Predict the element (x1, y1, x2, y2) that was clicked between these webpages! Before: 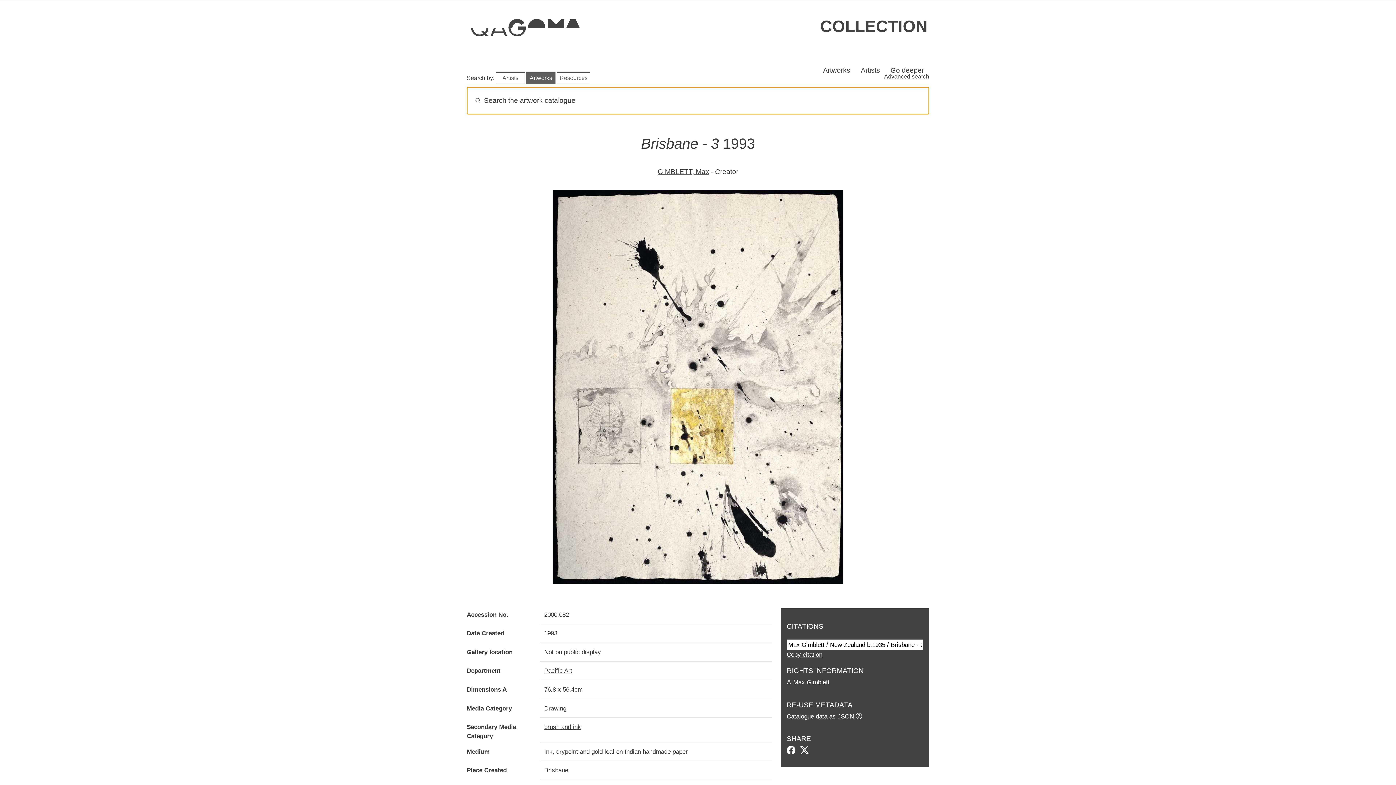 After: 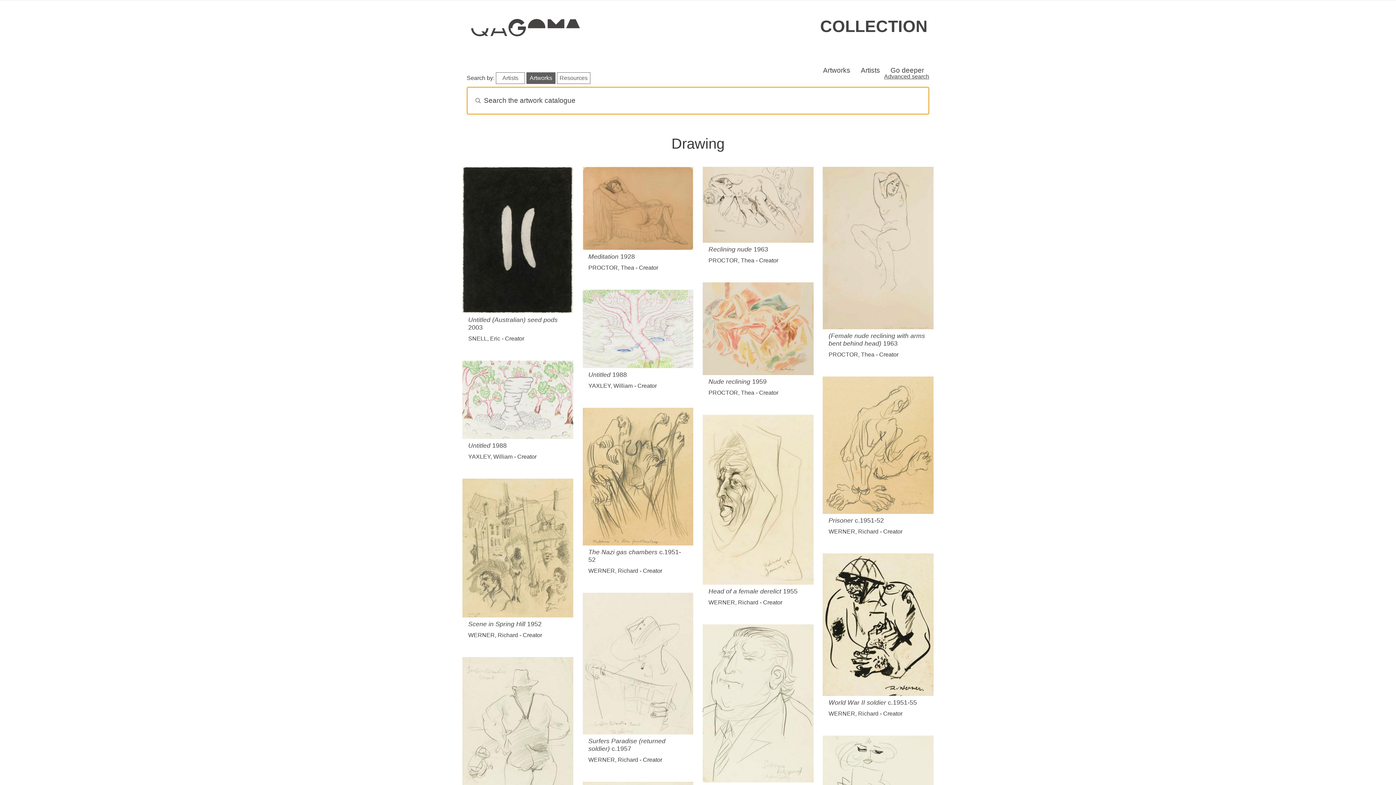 Action: label: Drawing bbox: (544, 704, 566, 712)